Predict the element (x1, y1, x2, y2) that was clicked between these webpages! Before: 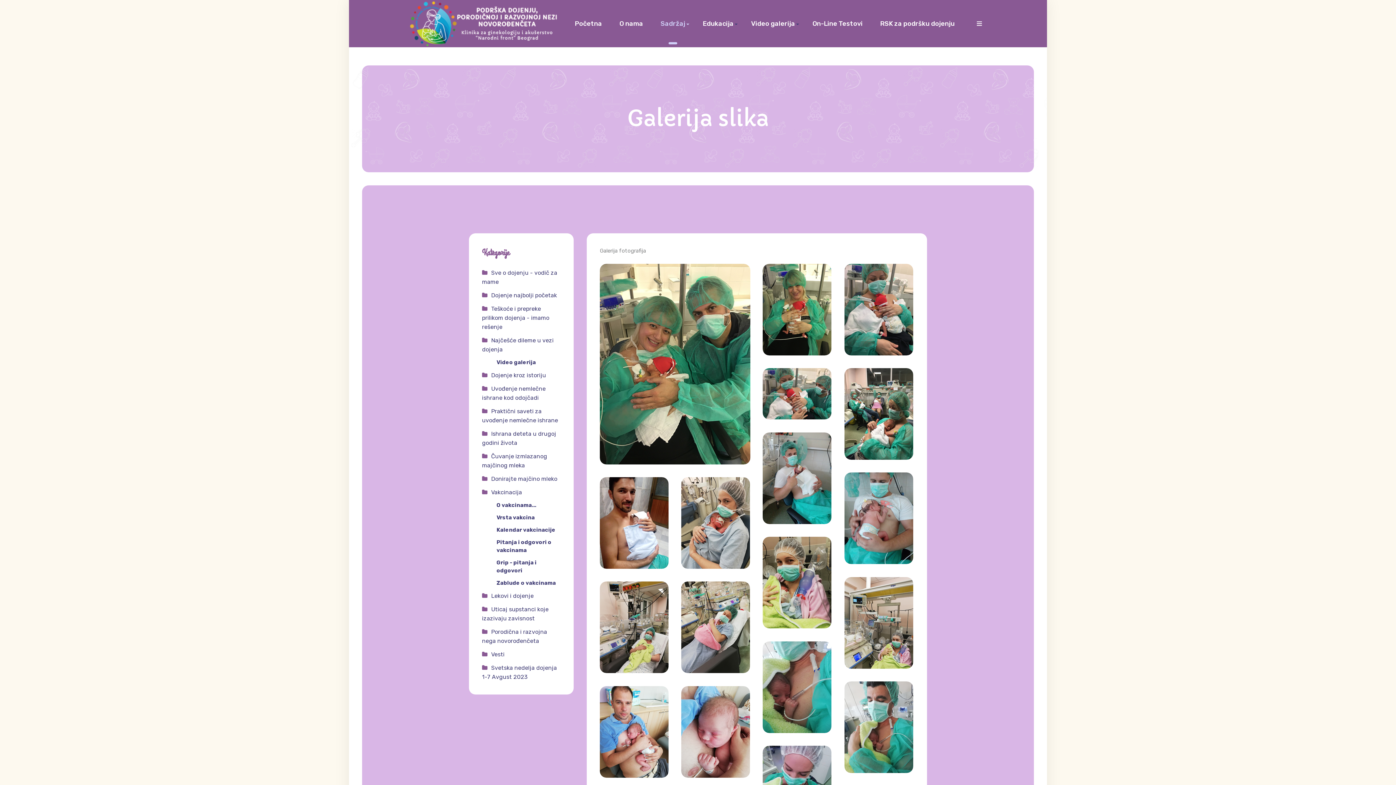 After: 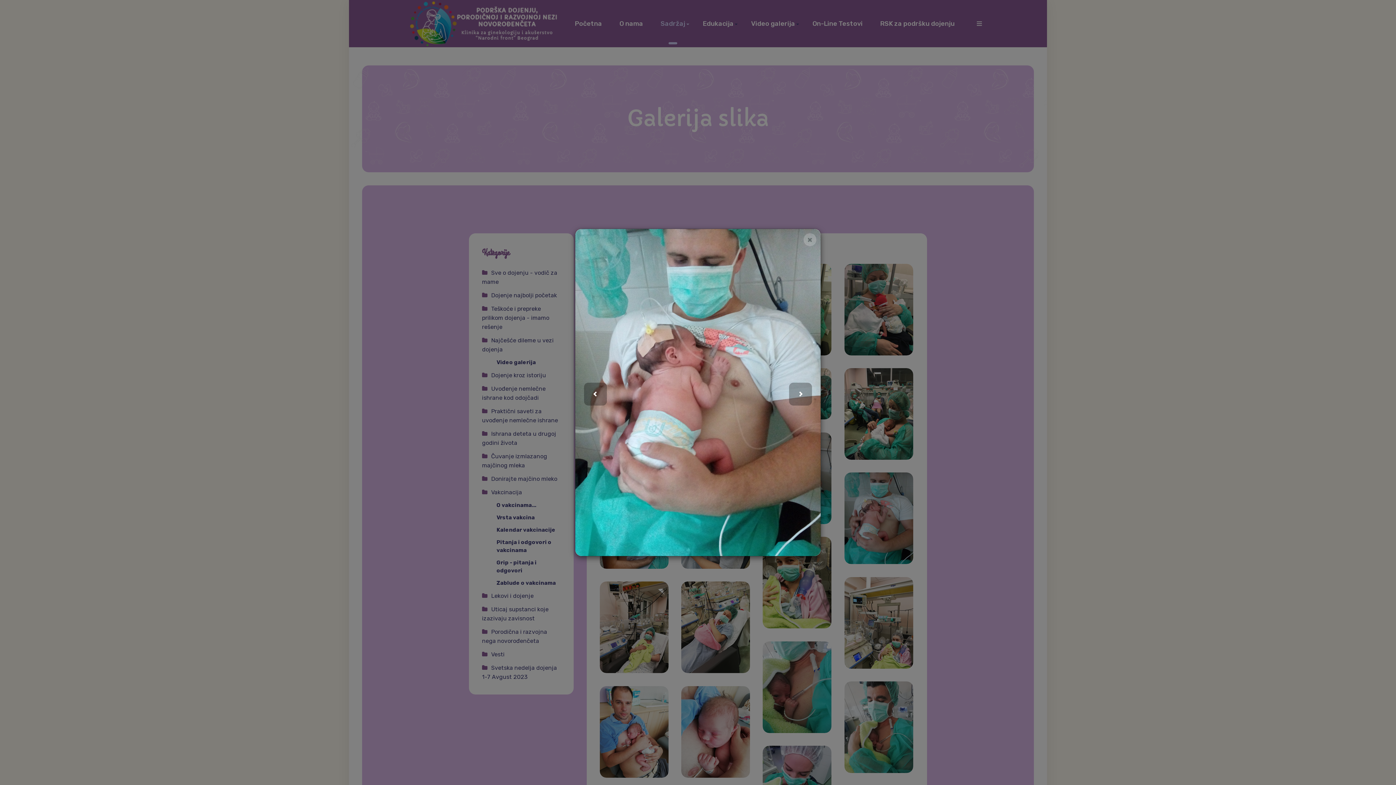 Action: bbox: (844, 472, 913, 564)